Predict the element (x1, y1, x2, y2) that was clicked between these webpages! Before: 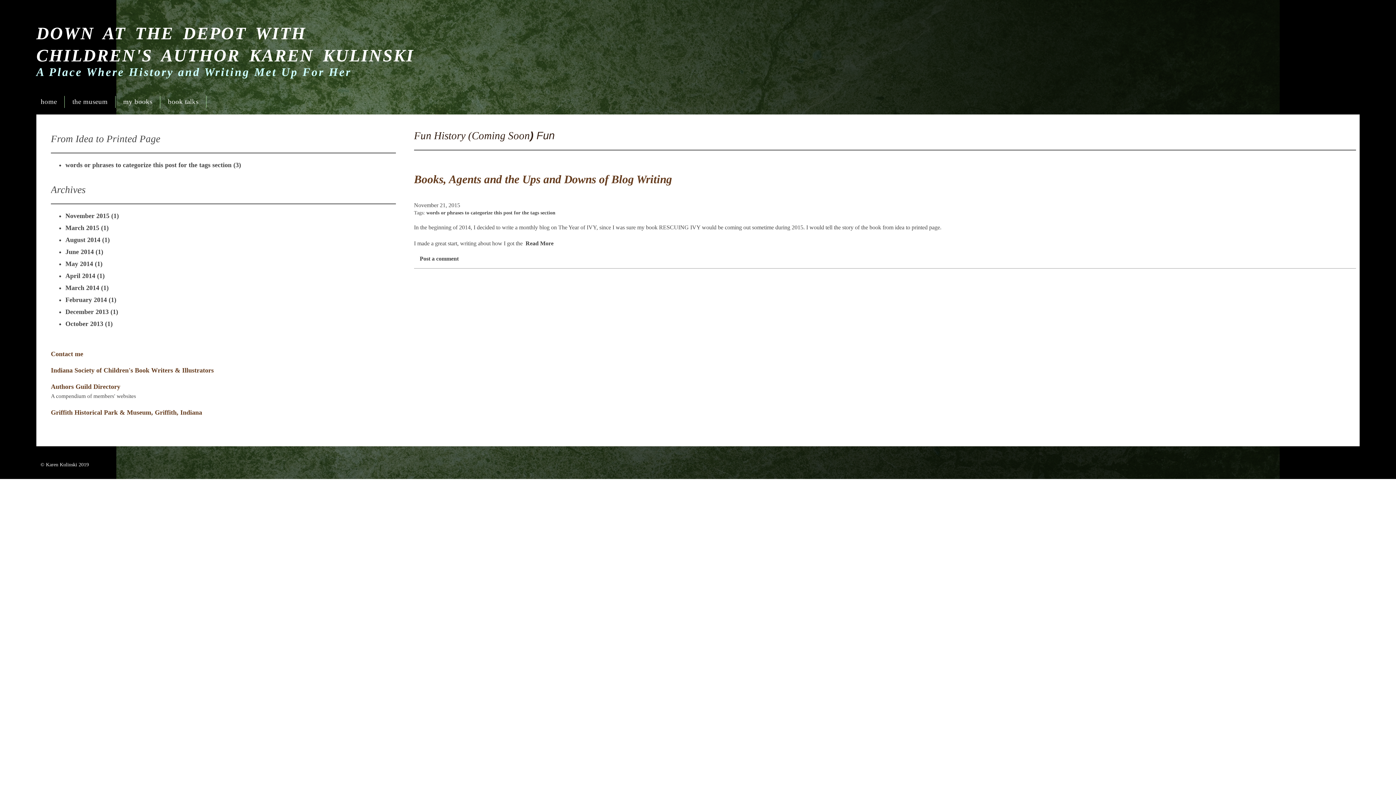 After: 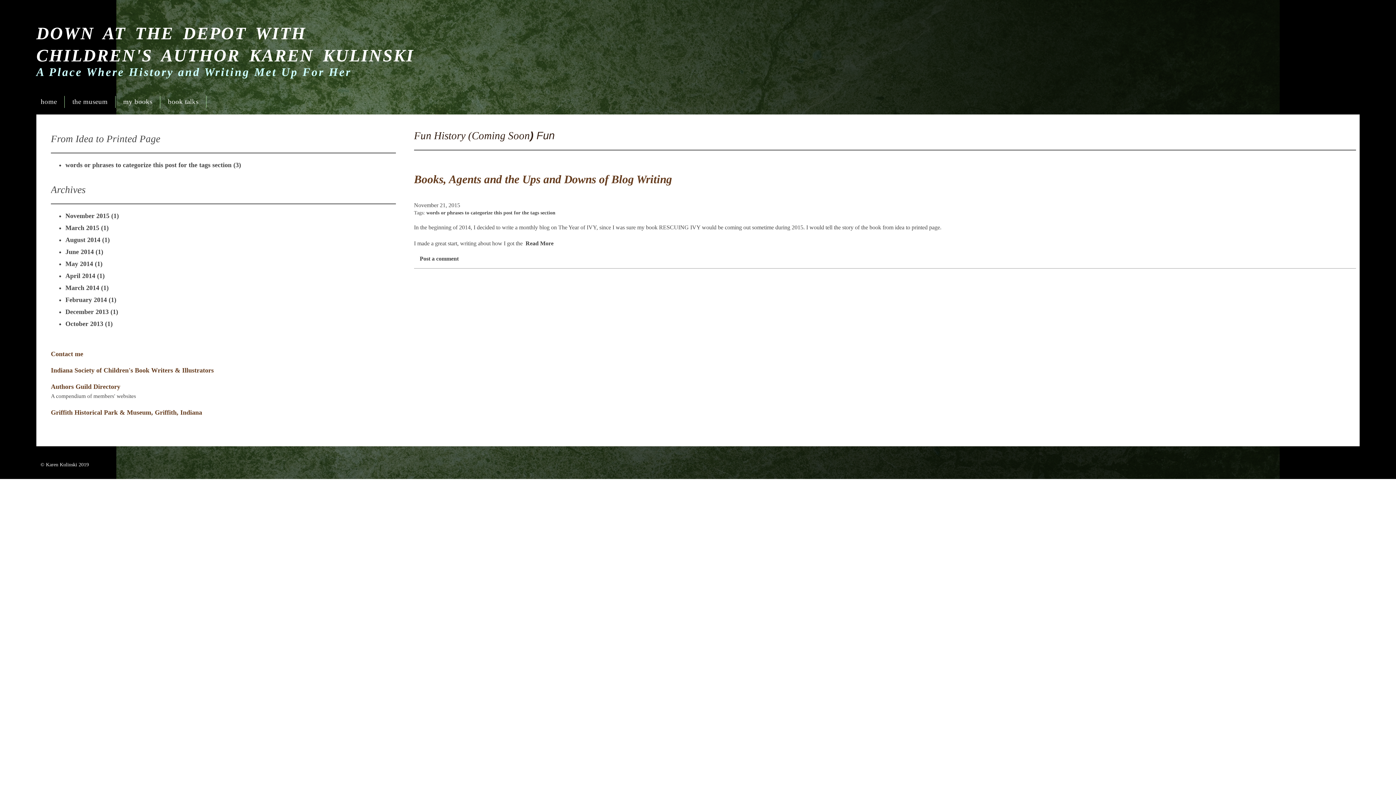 Action: label: November 2015 (1) bbox: (65, 212, 118, 219)